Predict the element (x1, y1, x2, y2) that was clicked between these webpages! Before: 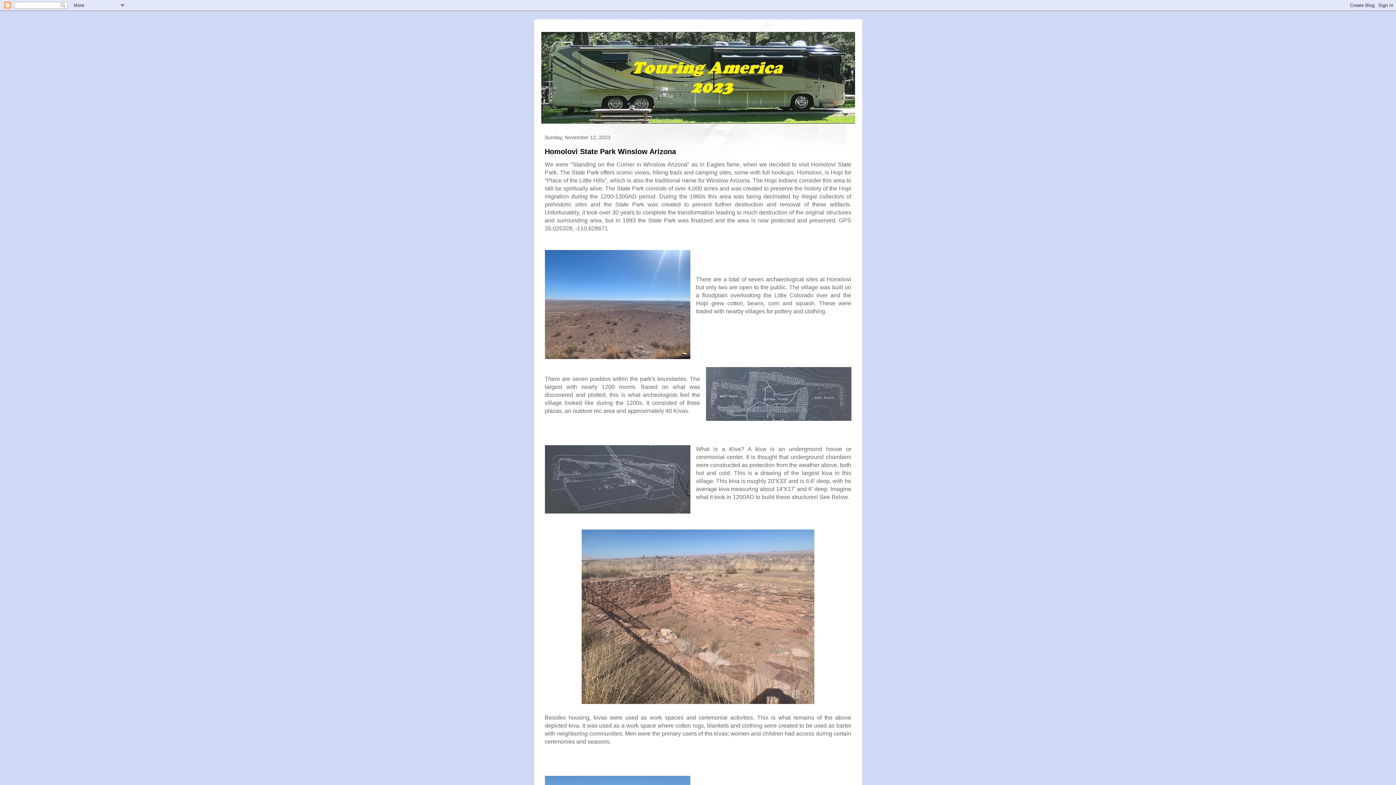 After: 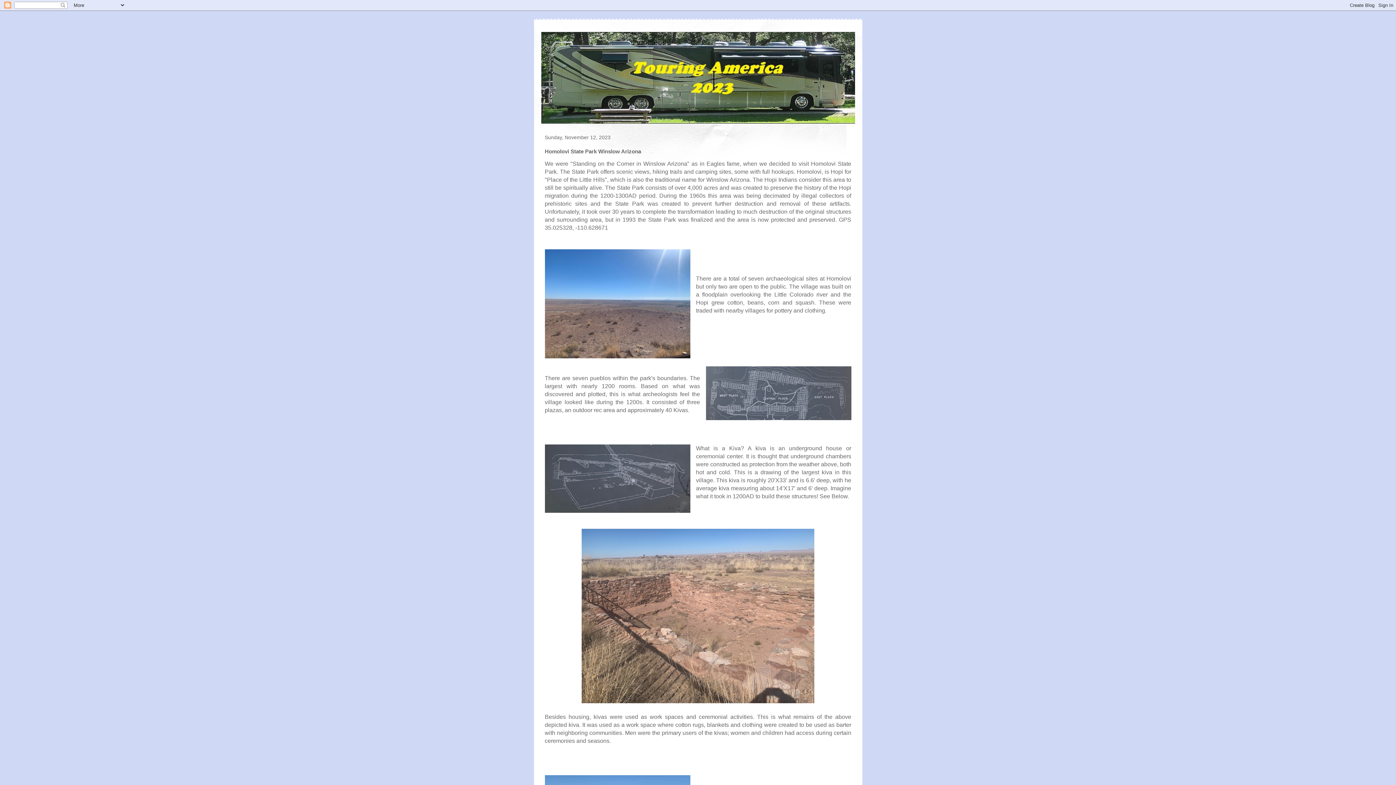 Action: bbox: (544, 147, 676, 155) label: Homolovi State Park Winslow Arizona